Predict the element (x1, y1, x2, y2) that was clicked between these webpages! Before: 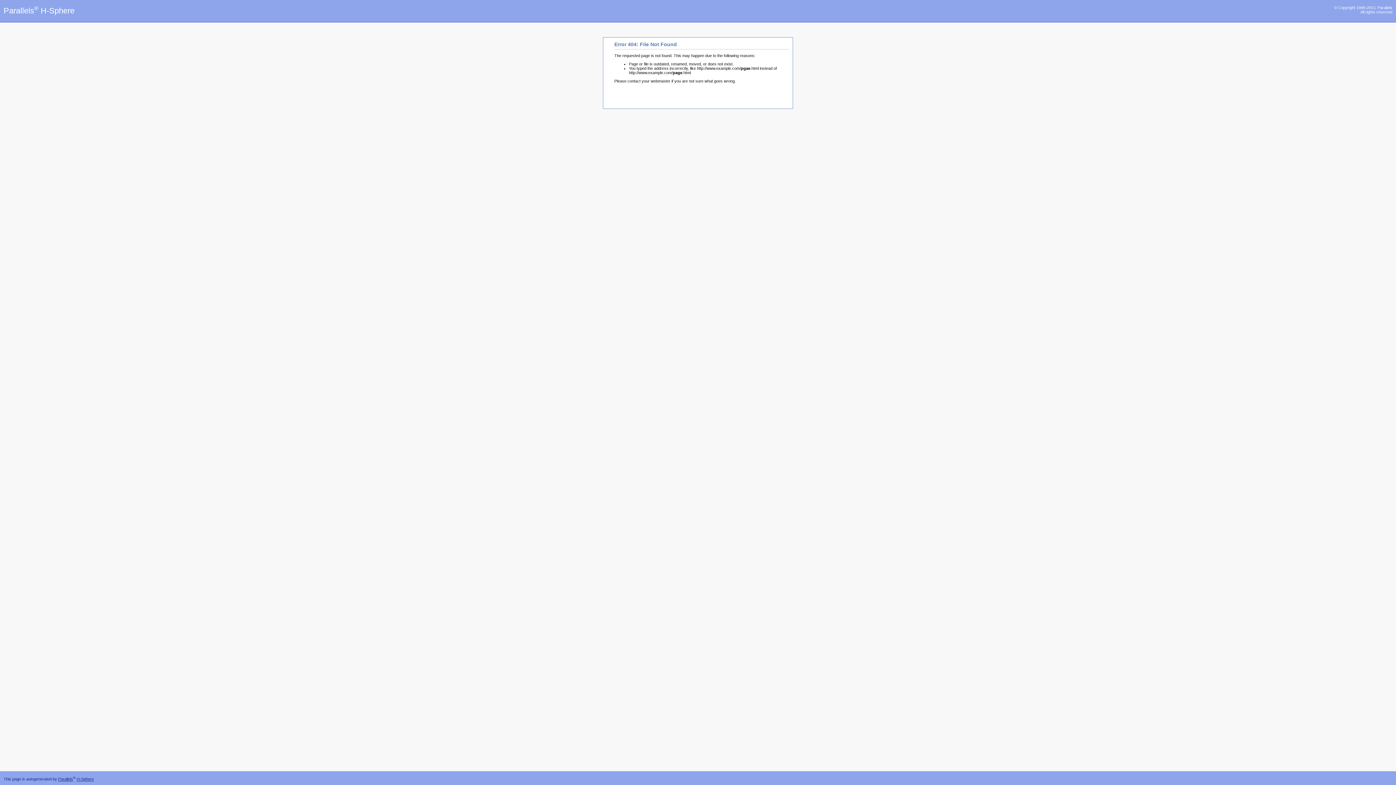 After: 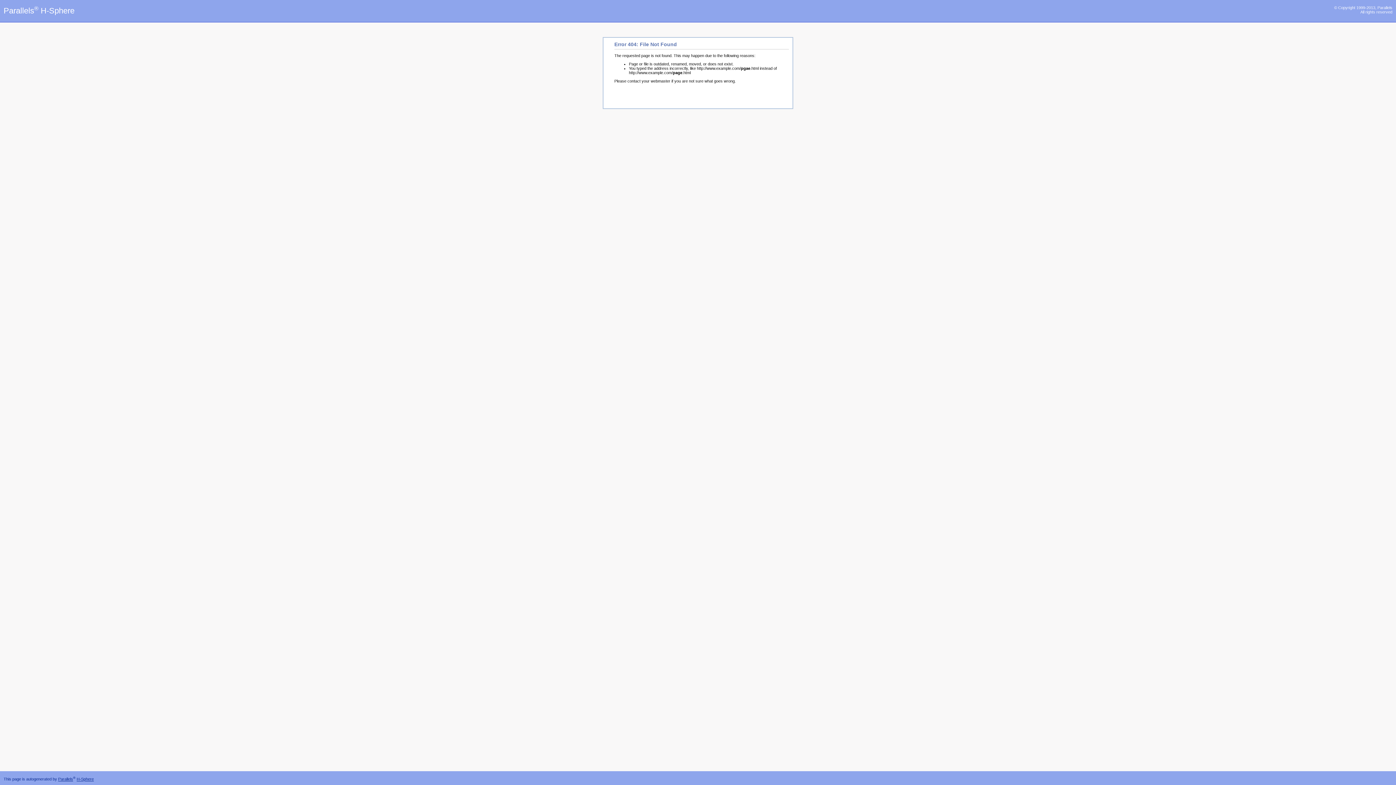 Action: label: Parallels bbox: (58, 777, 73, 781)